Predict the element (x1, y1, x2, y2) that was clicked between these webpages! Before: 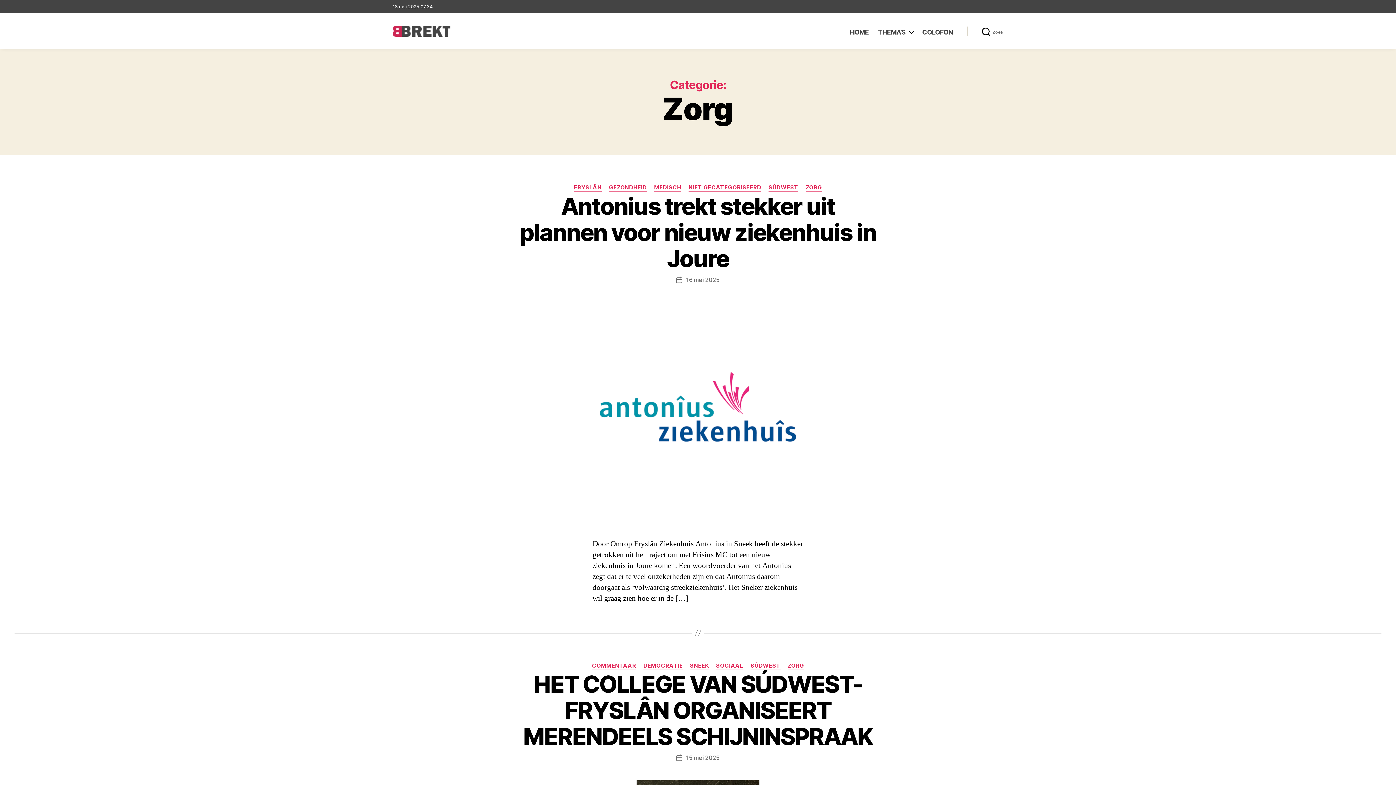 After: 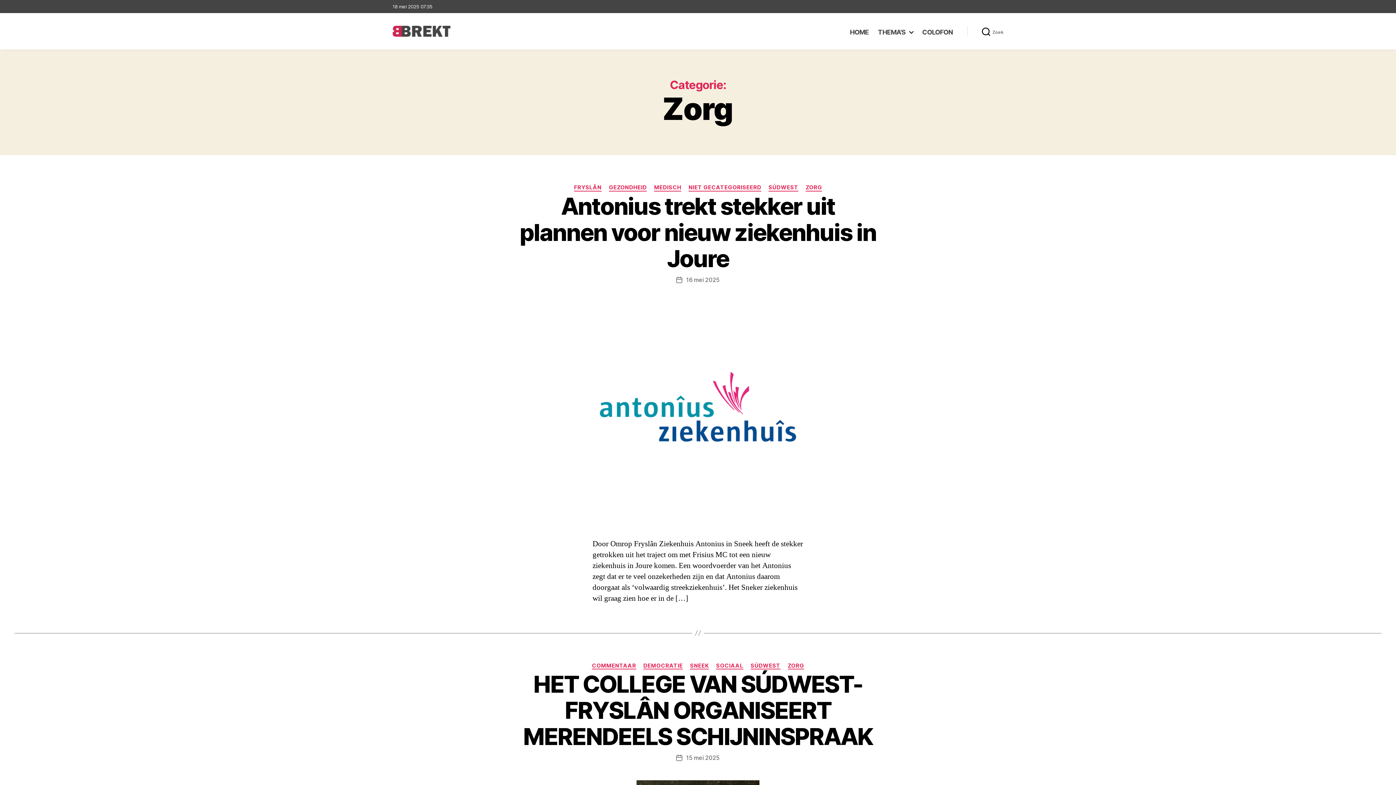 Action: label: ZORG bbox: (805, 184, 822, 191)